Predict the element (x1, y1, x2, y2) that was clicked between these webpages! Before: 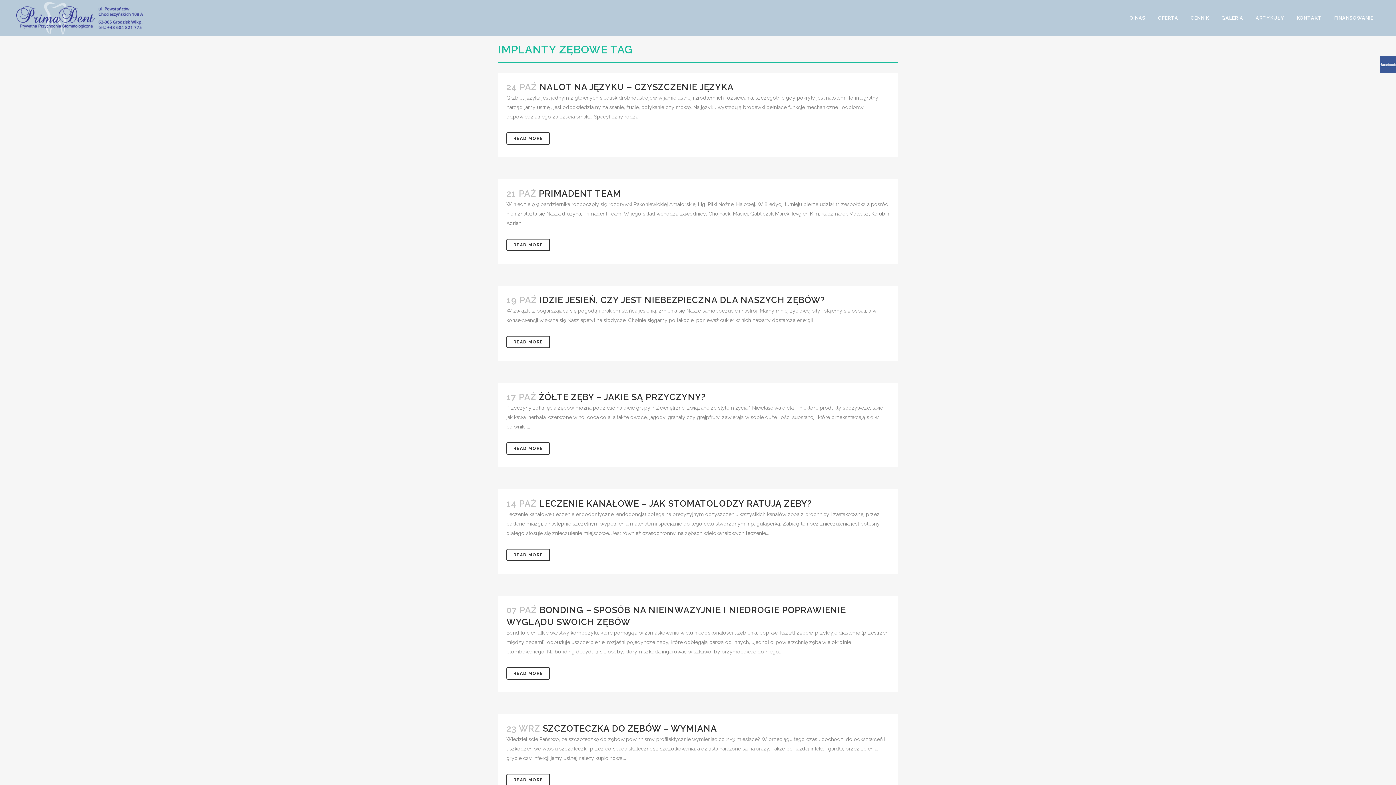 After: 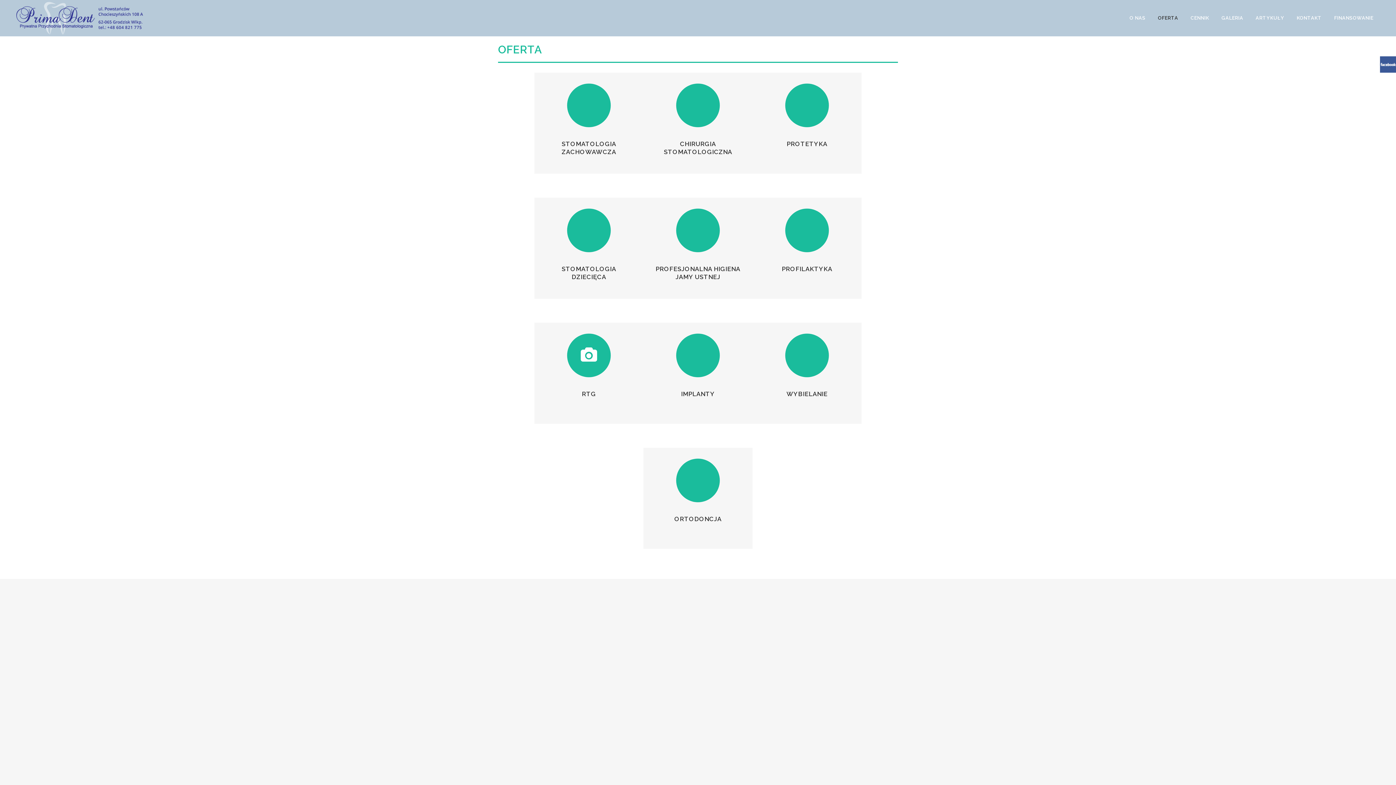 Action: label: OFERTA bbox: (1152, 0, 1184, 36)